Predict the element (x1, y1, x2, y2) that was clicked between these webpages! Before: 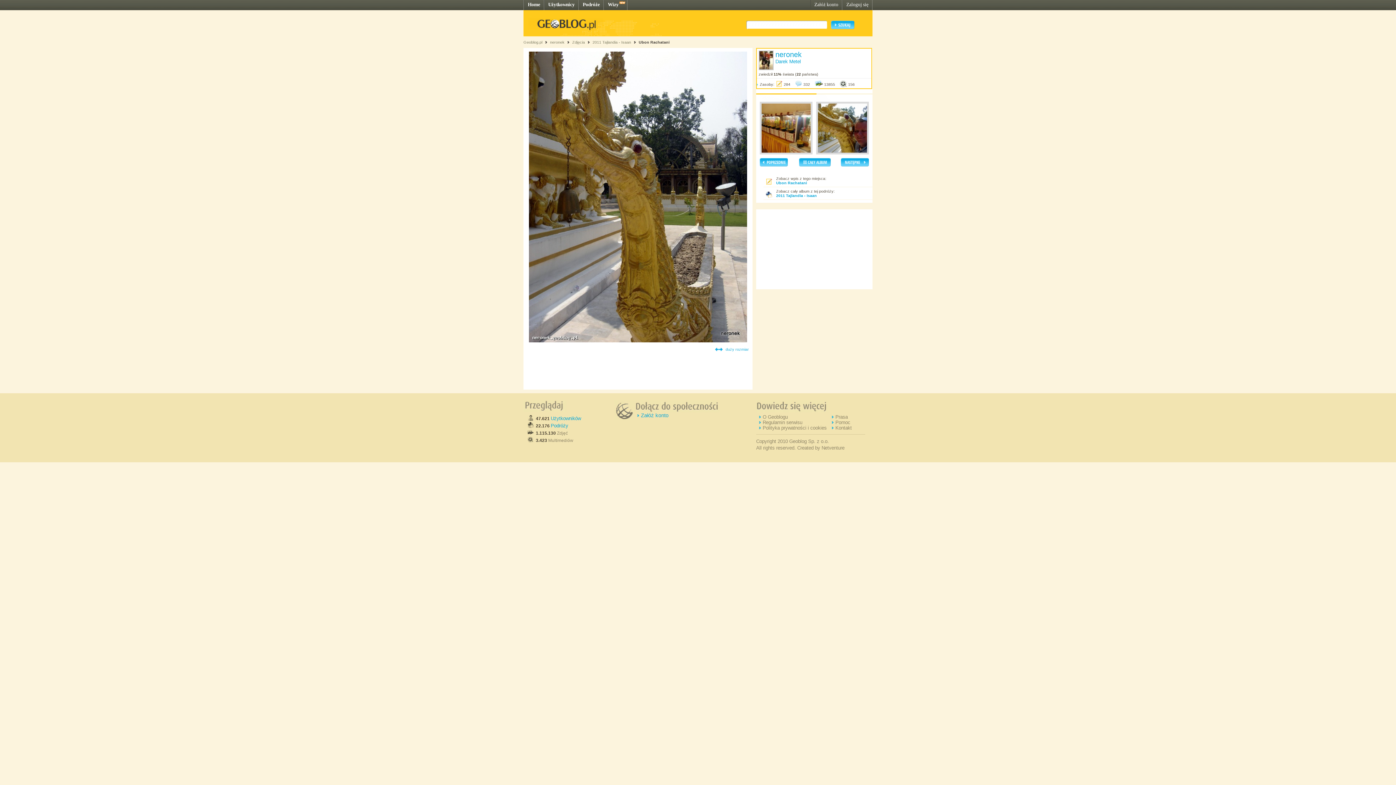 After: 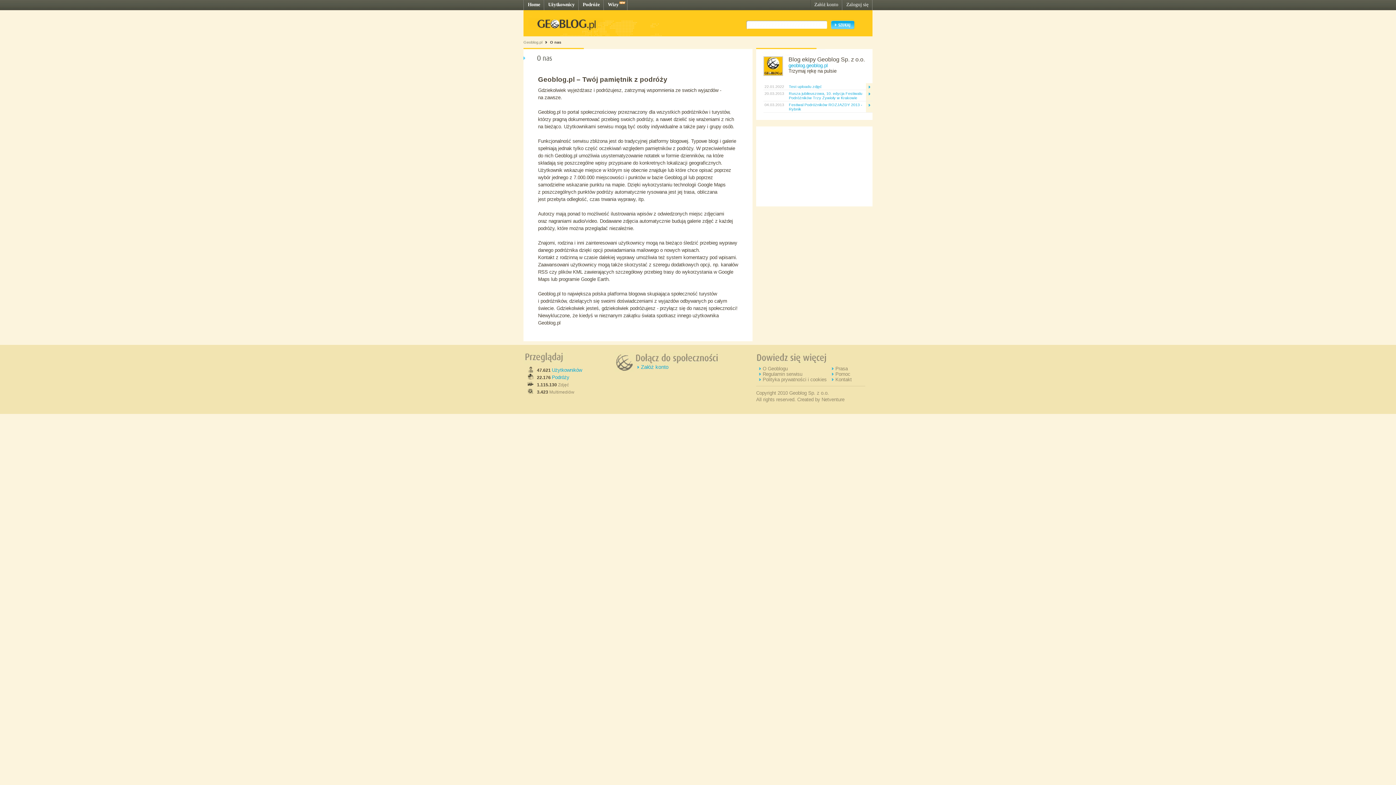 Action: label: O Geoblogu bbox: (762, 414, 788, 420)